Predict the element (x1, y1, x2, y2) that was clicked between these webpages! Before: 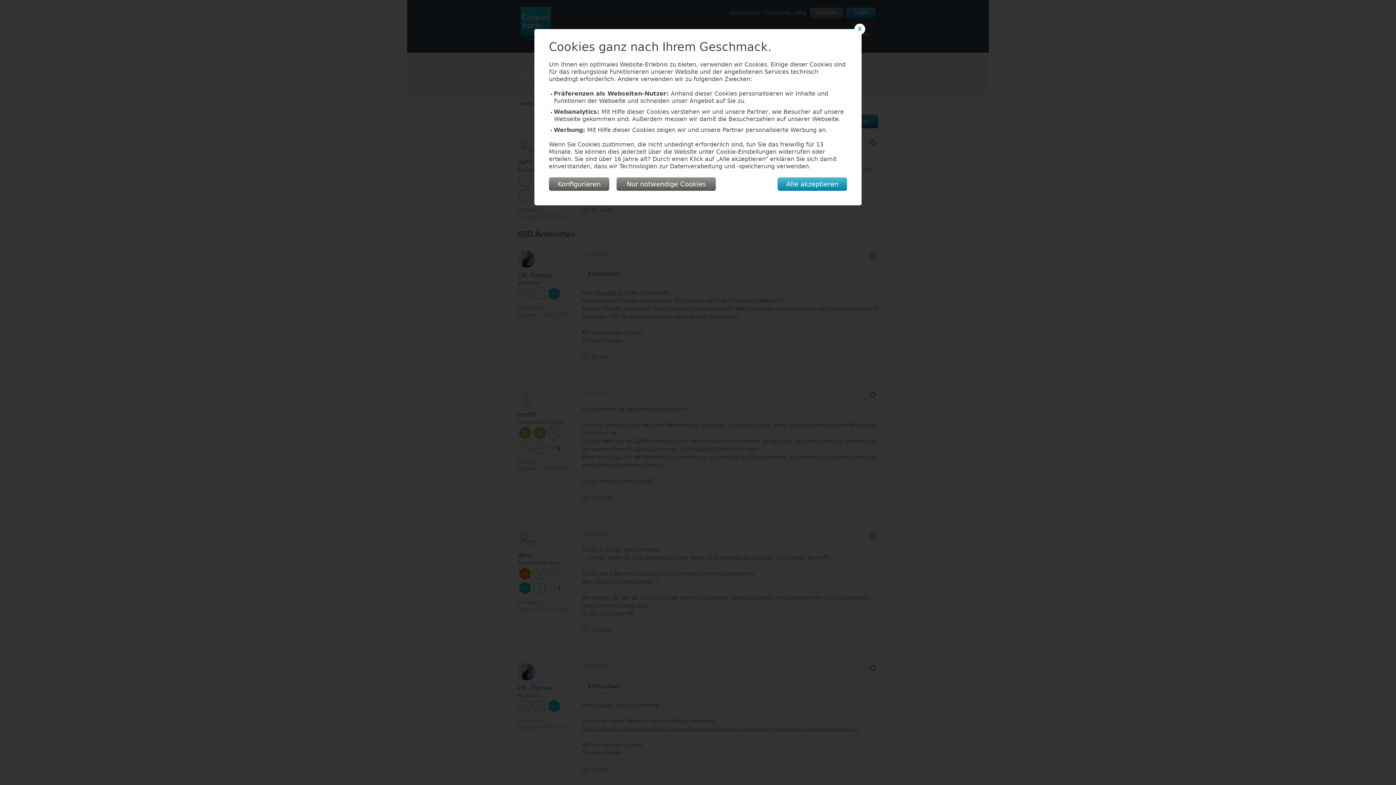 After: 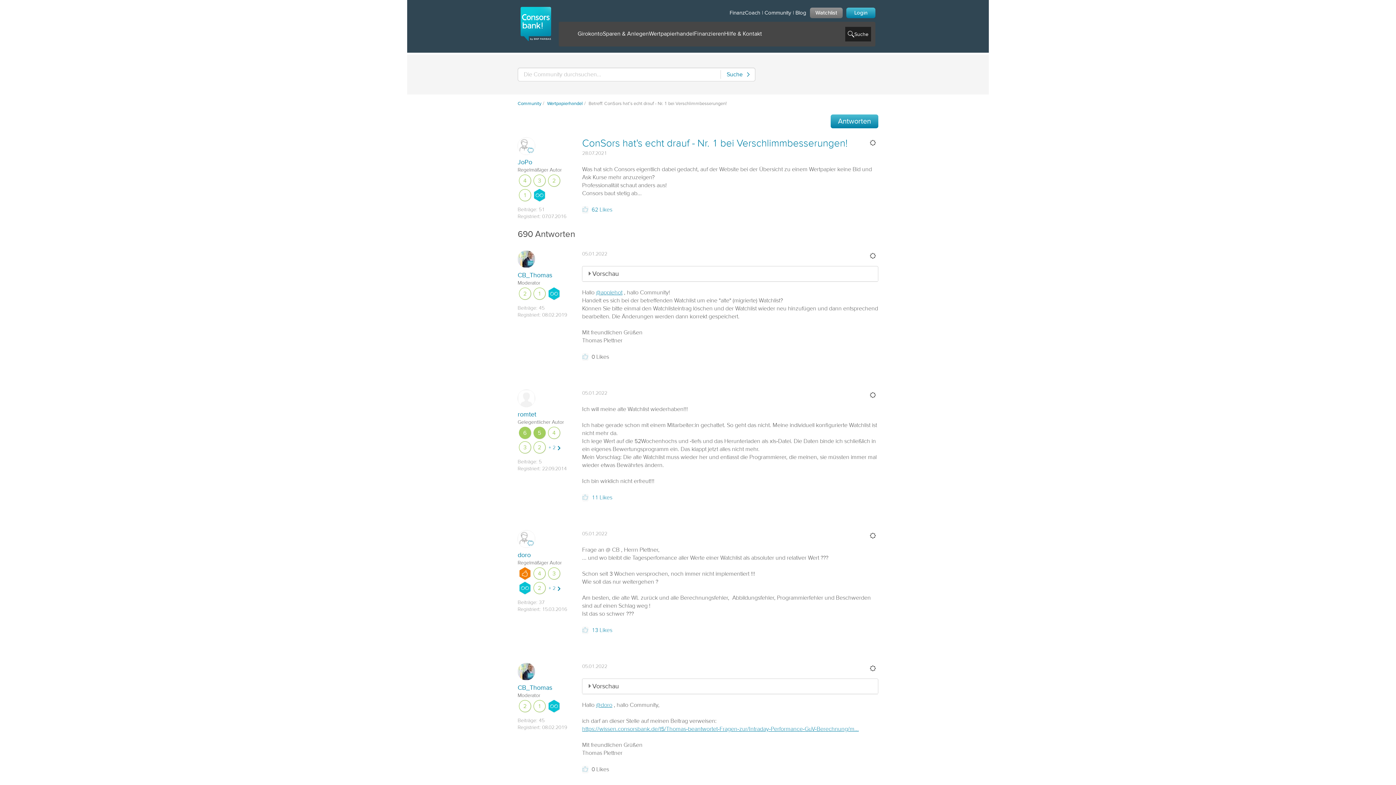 Action: bbox: (854, 23, 865, 34) label: X